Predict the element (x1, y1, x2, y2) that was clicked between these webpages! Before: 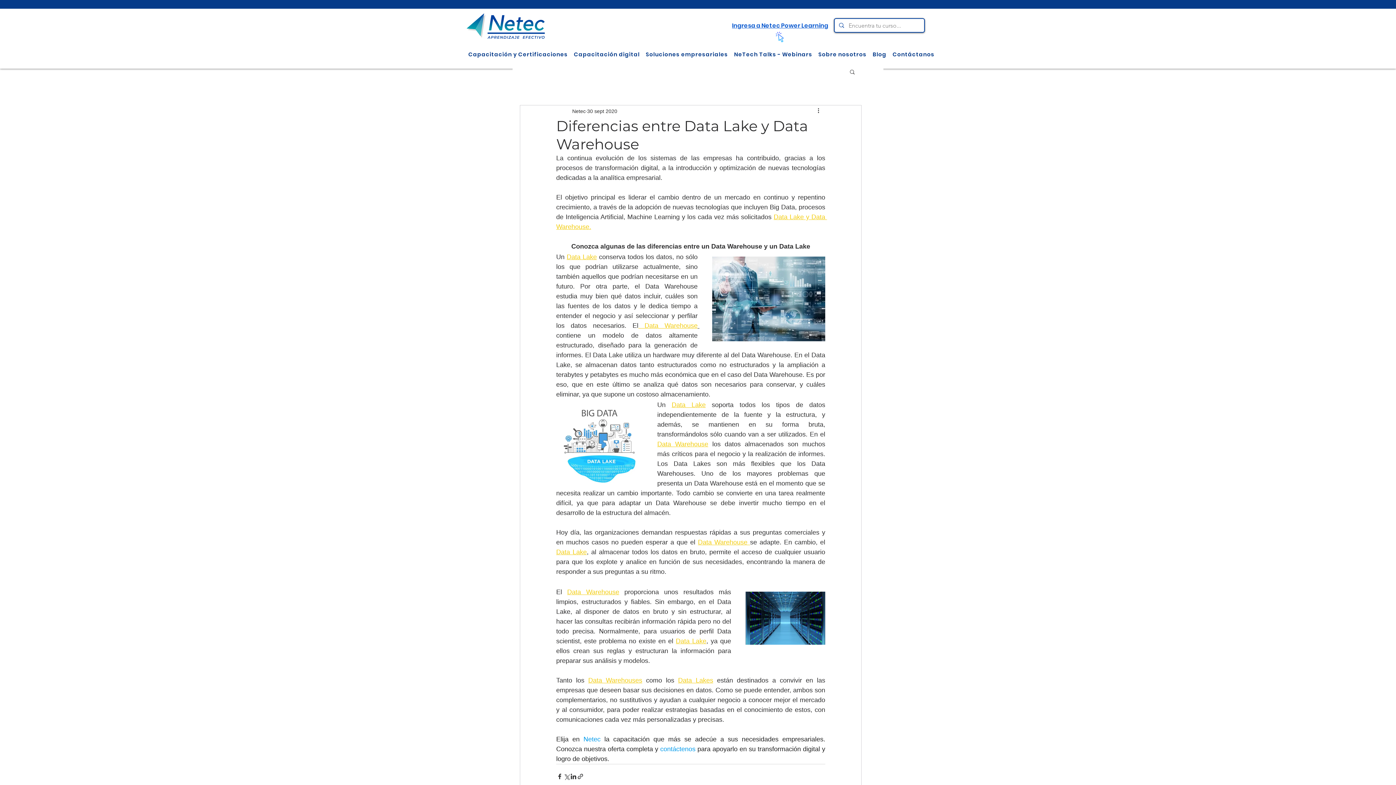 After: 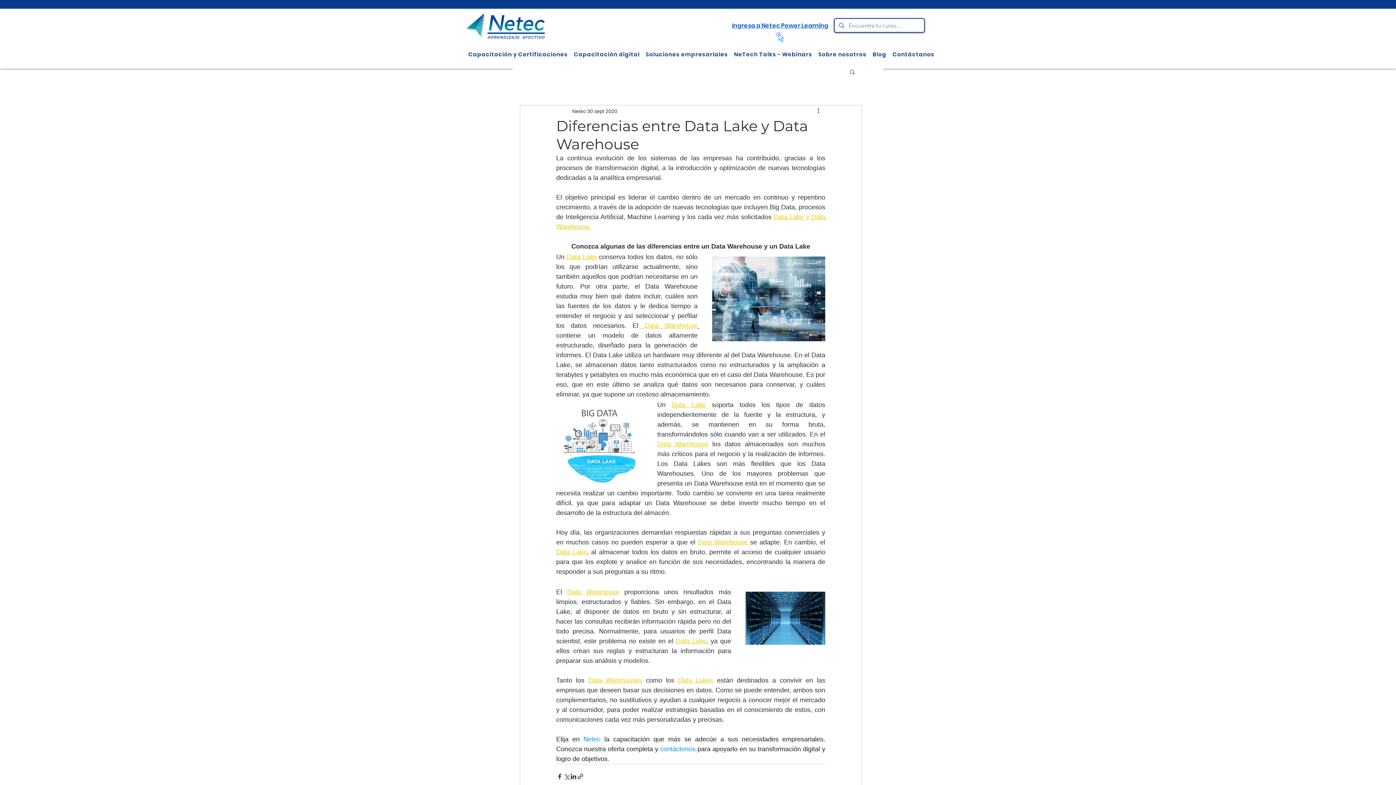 Action: label: Data Lakes bbox: (678, 677, 713, 684)